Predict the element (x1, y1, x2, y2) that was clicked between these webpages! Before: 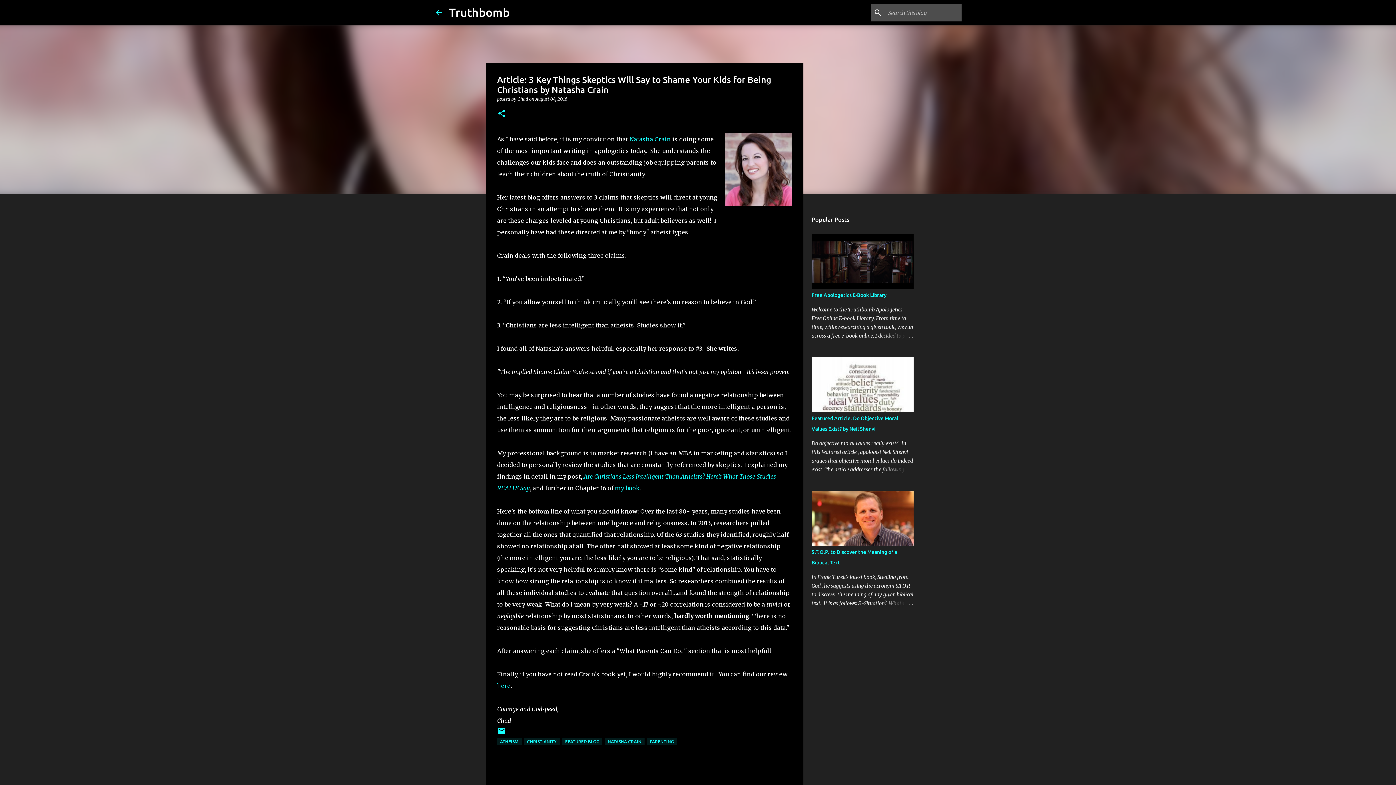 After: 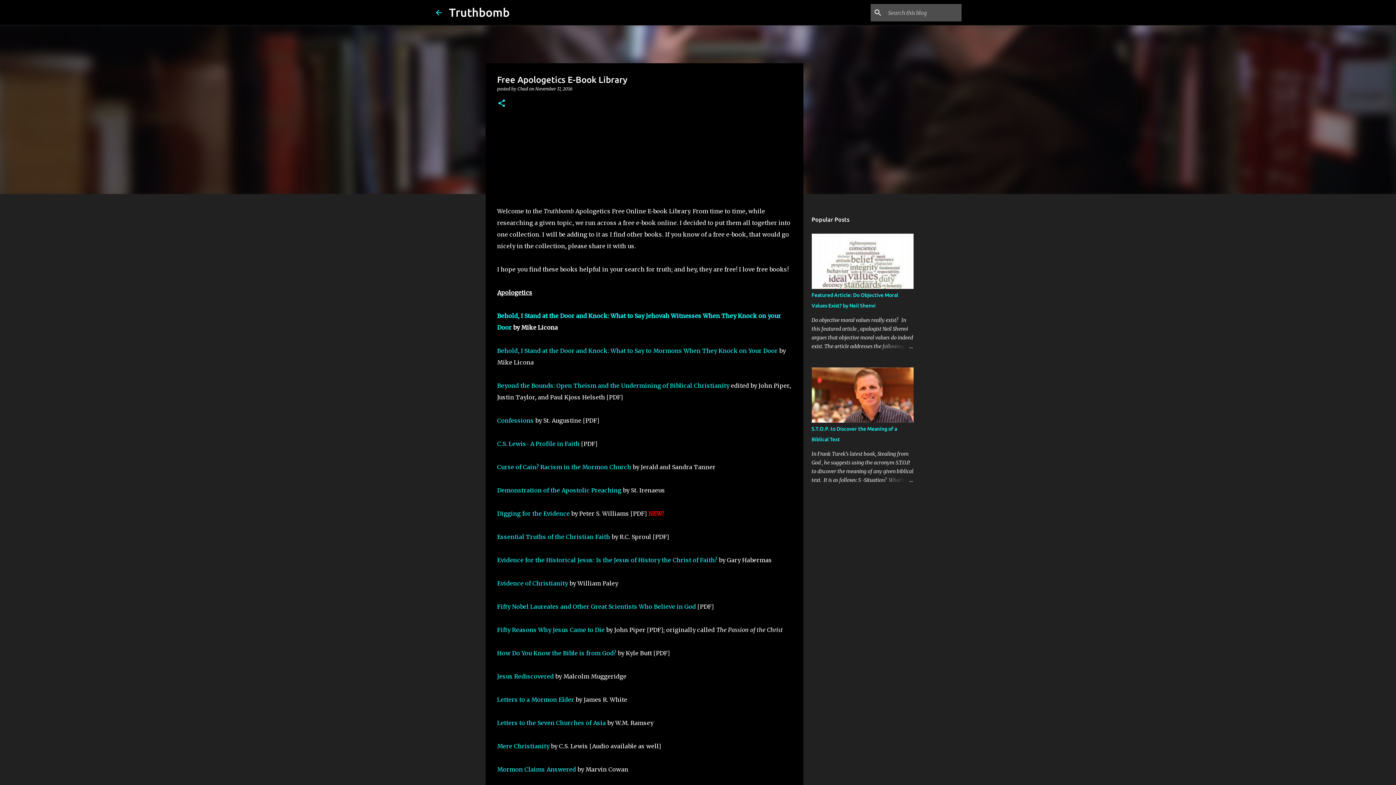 Action: label: Free Apologetics E-Book Library bbox: (811, 292, 886, 298)